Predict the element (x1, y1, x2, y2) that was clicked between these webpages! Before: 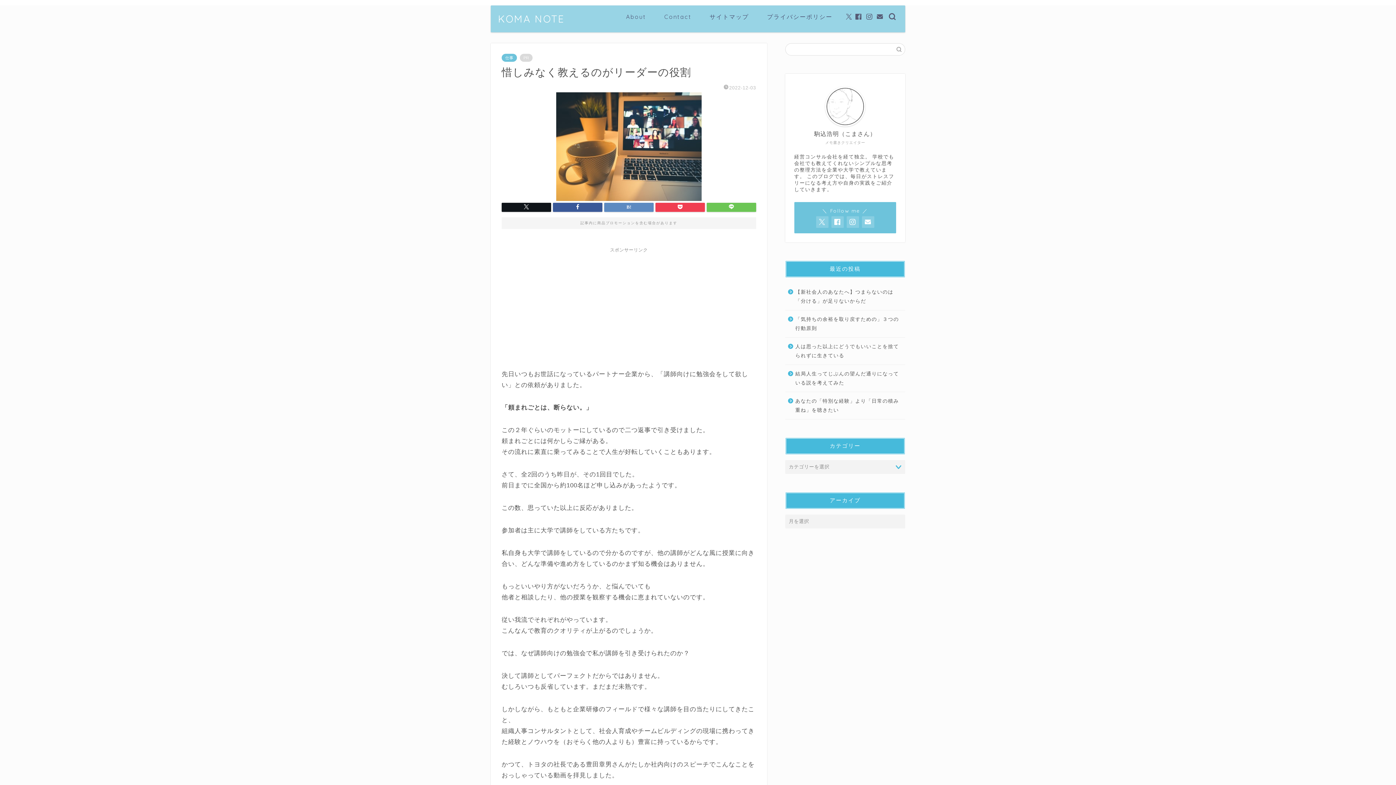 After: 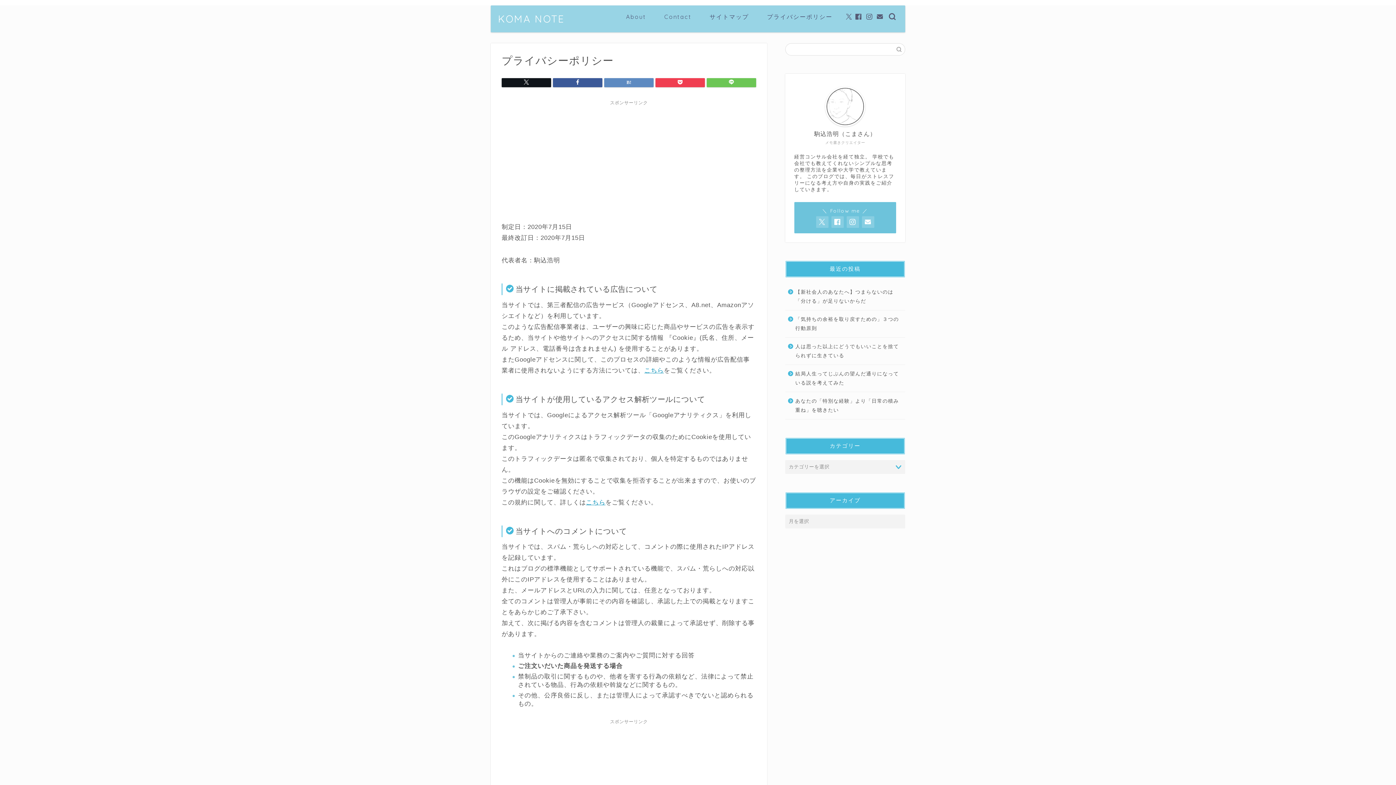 Action: bbox: (758, 11, 841, 25) label: プライバシーポリシー